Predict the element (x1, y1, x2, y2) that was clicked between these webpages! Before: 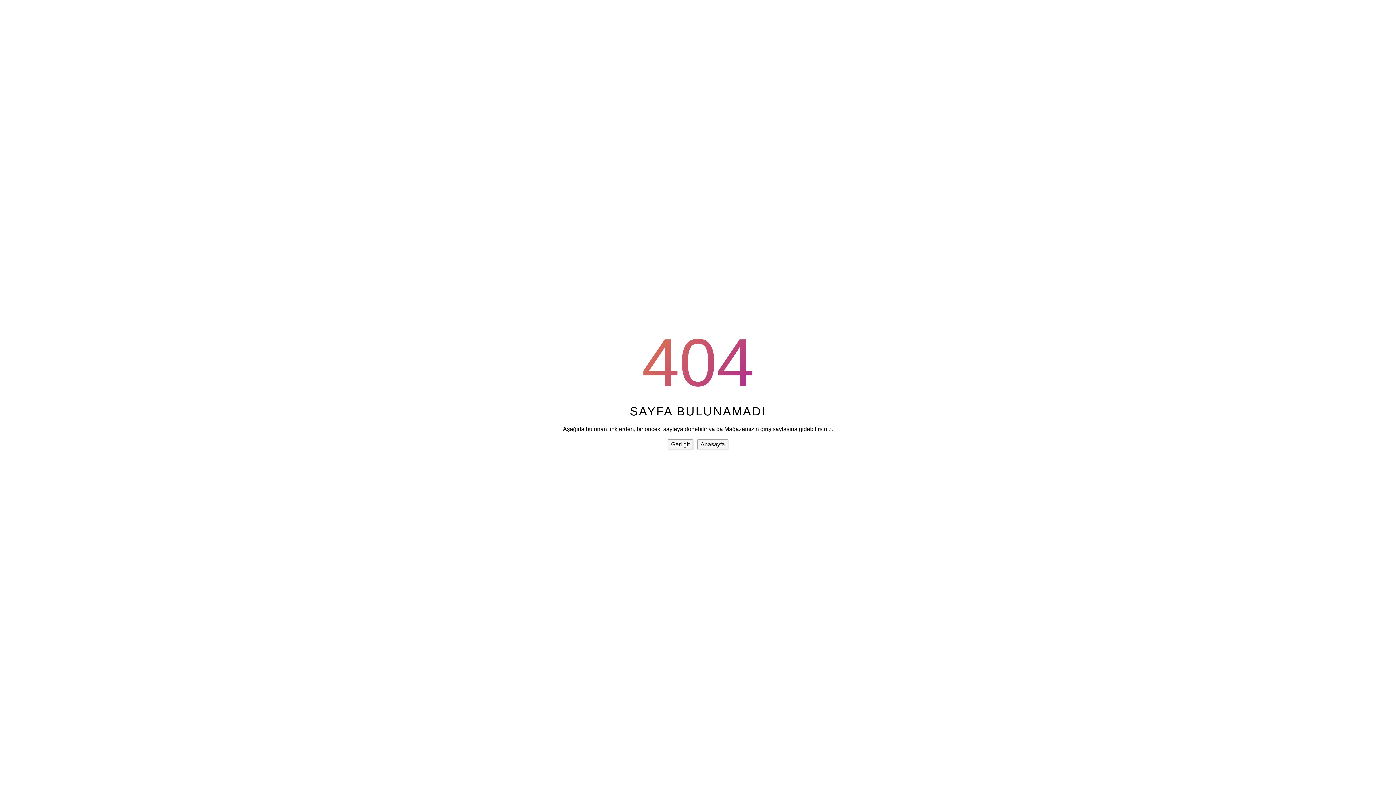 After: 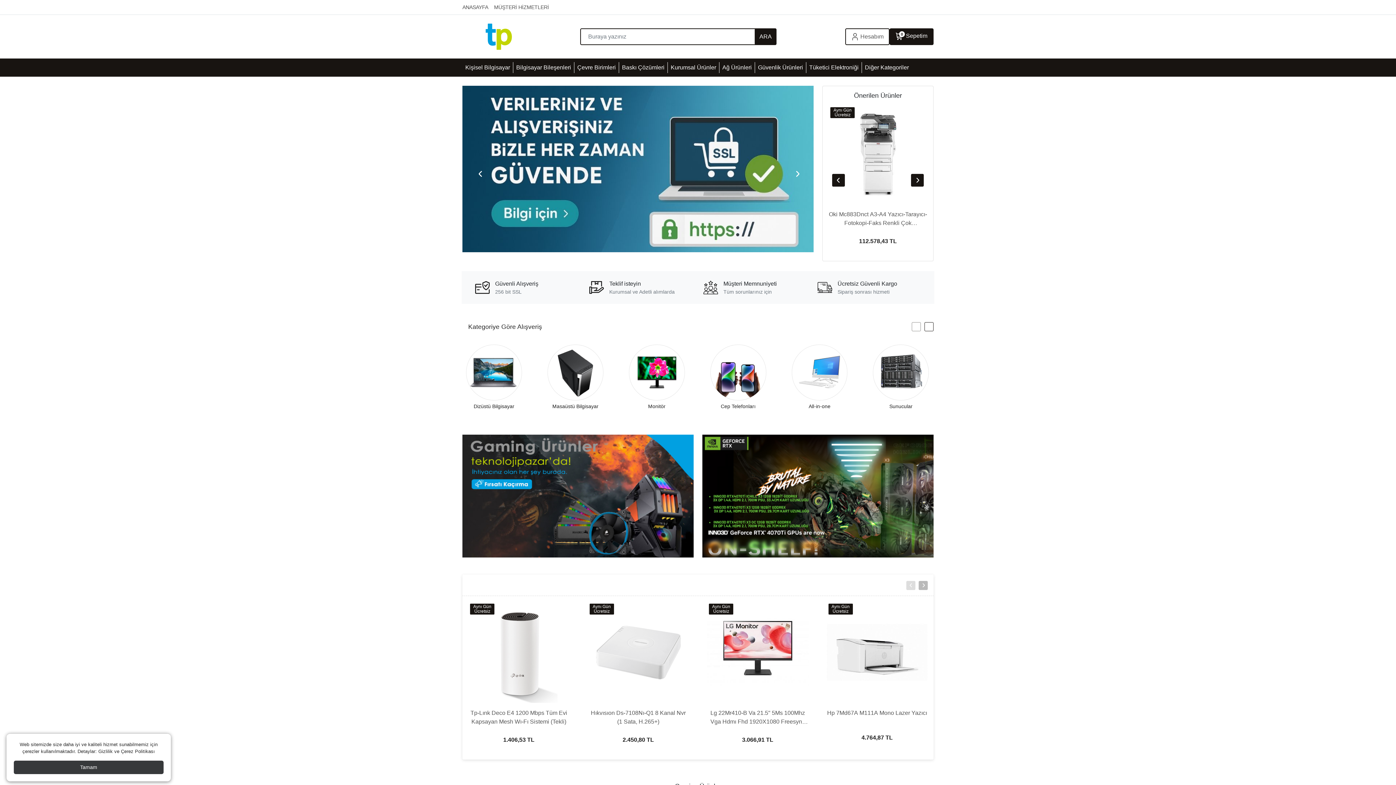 Action: label: Anasayfa bbox: (697, 439, 728, 449)